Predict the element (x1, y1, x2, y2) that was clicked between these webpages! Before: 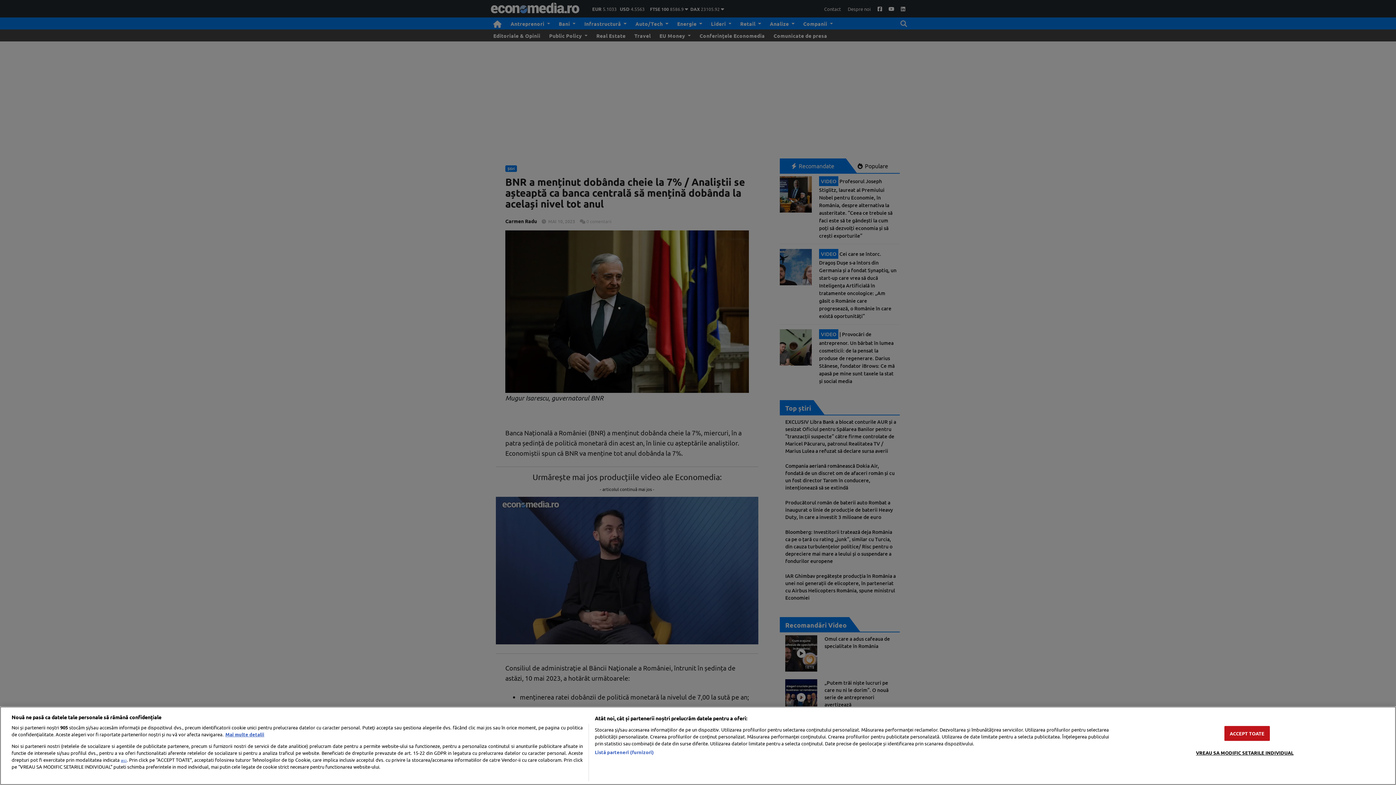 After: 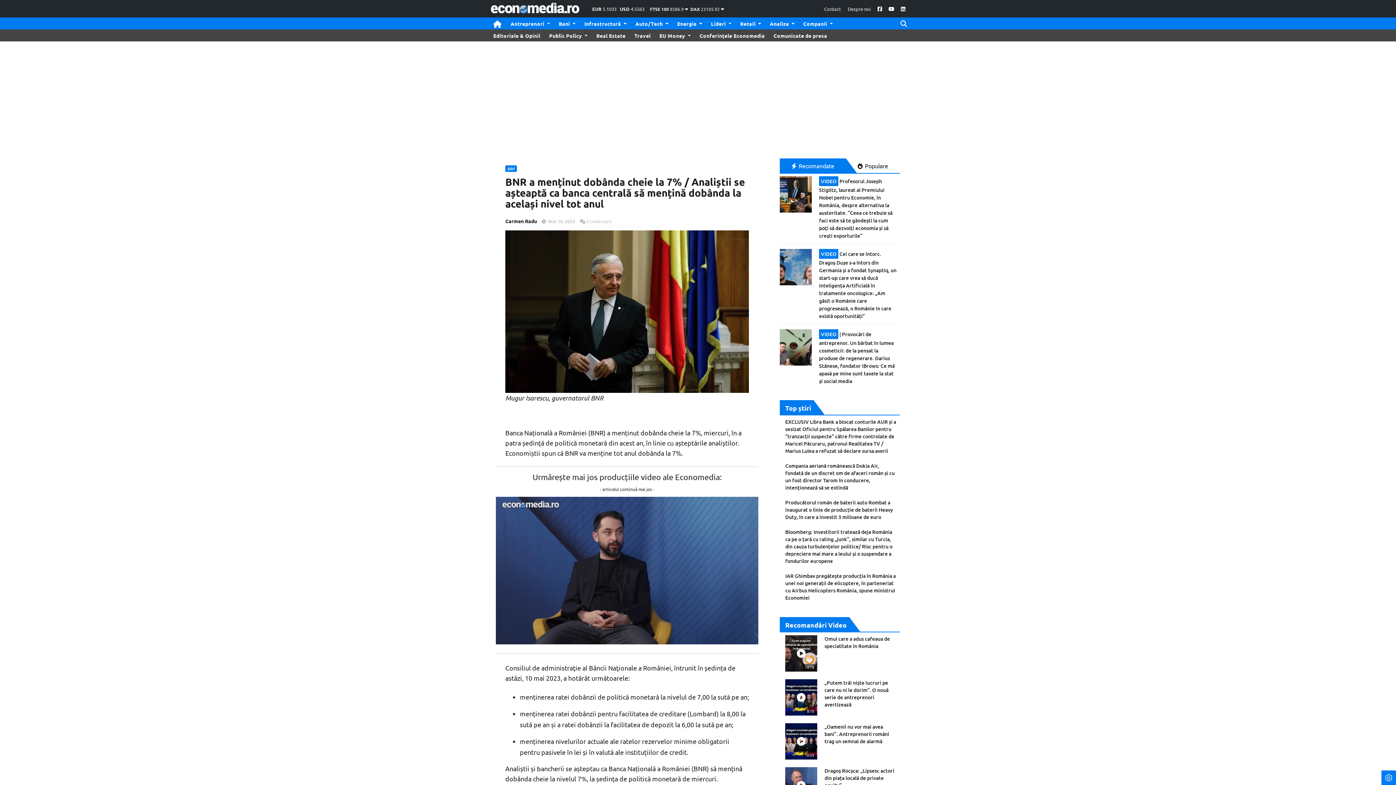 Action: label: ACCEPT TOATE bbox: (1224, 726, 1270, 741)